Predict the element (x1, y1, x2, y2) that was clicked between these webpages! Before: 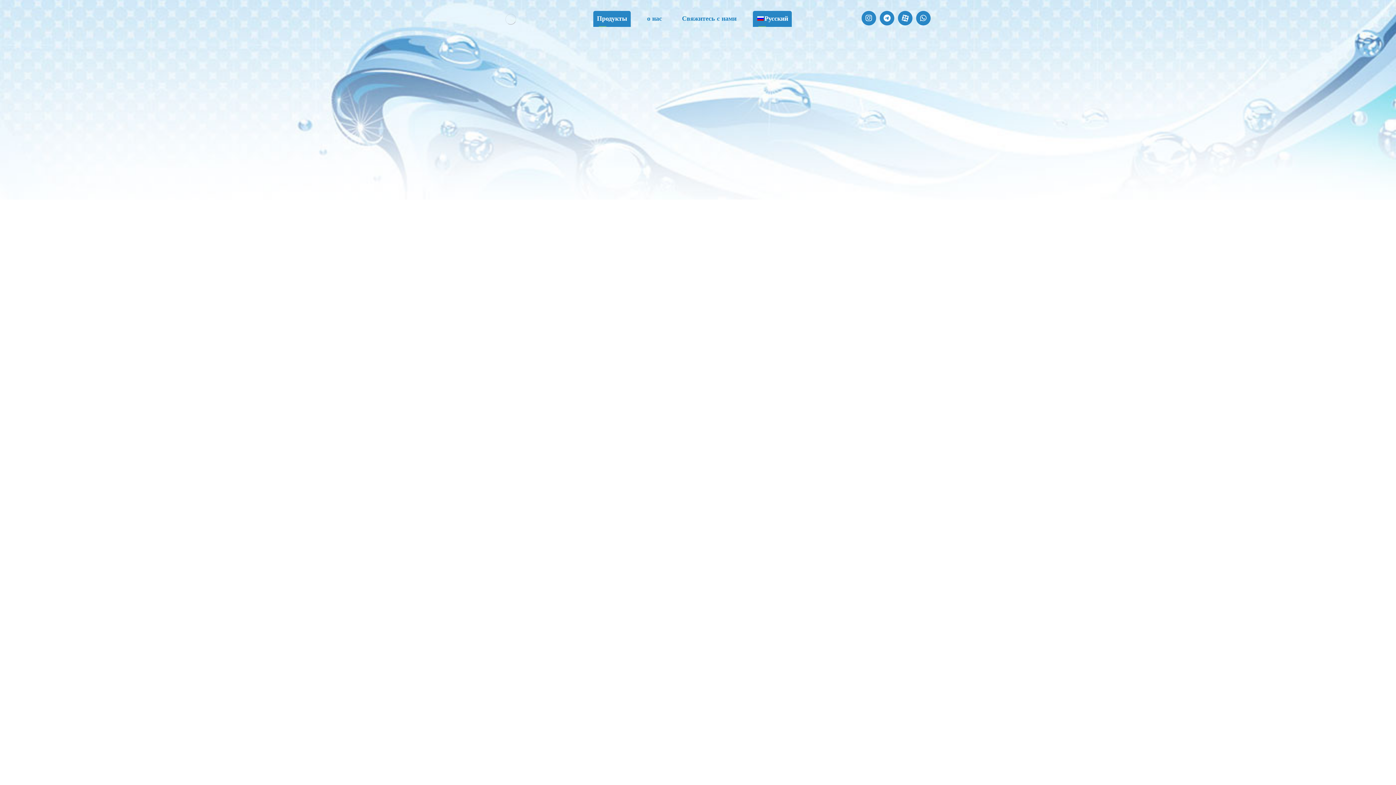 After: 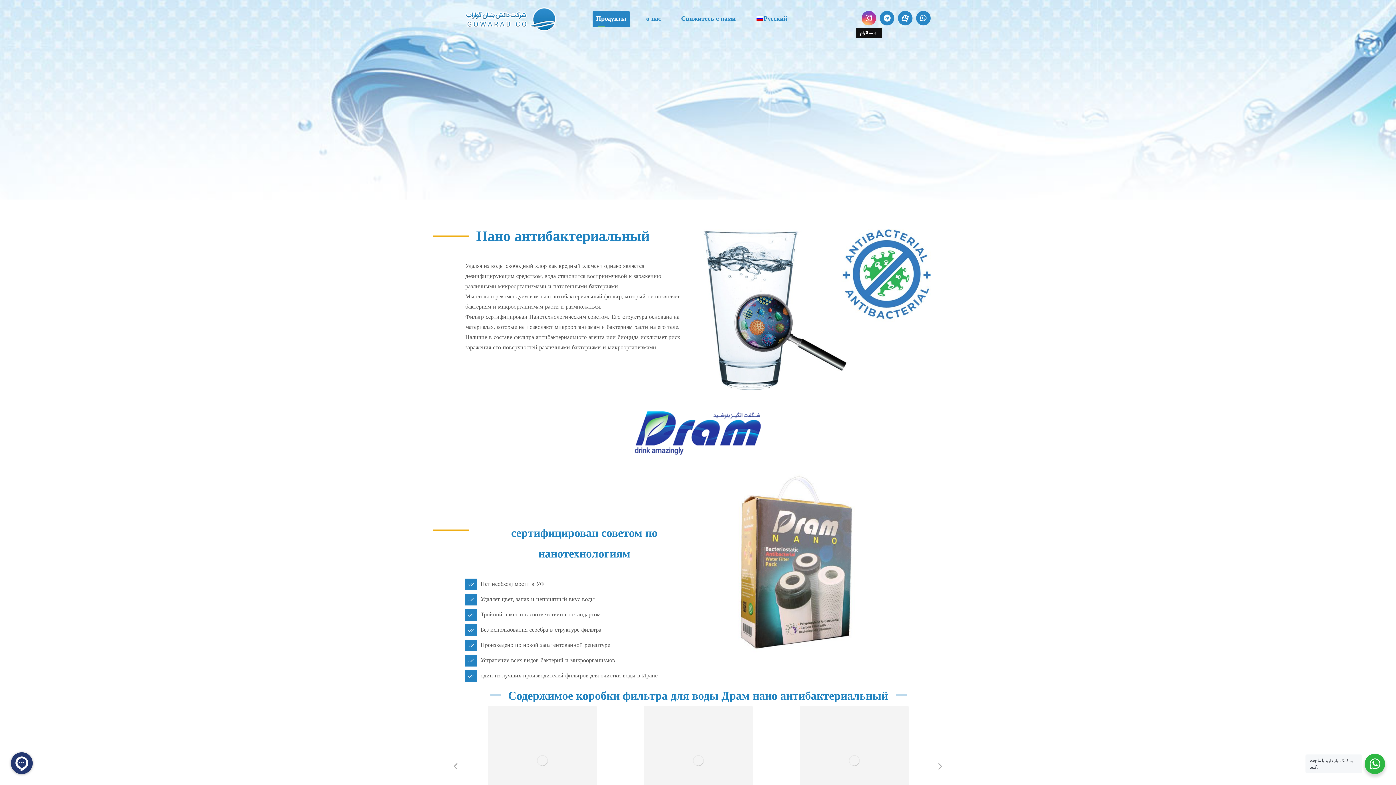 Action: bbox: (861, 10, 876, 25) label: اینستاگرام